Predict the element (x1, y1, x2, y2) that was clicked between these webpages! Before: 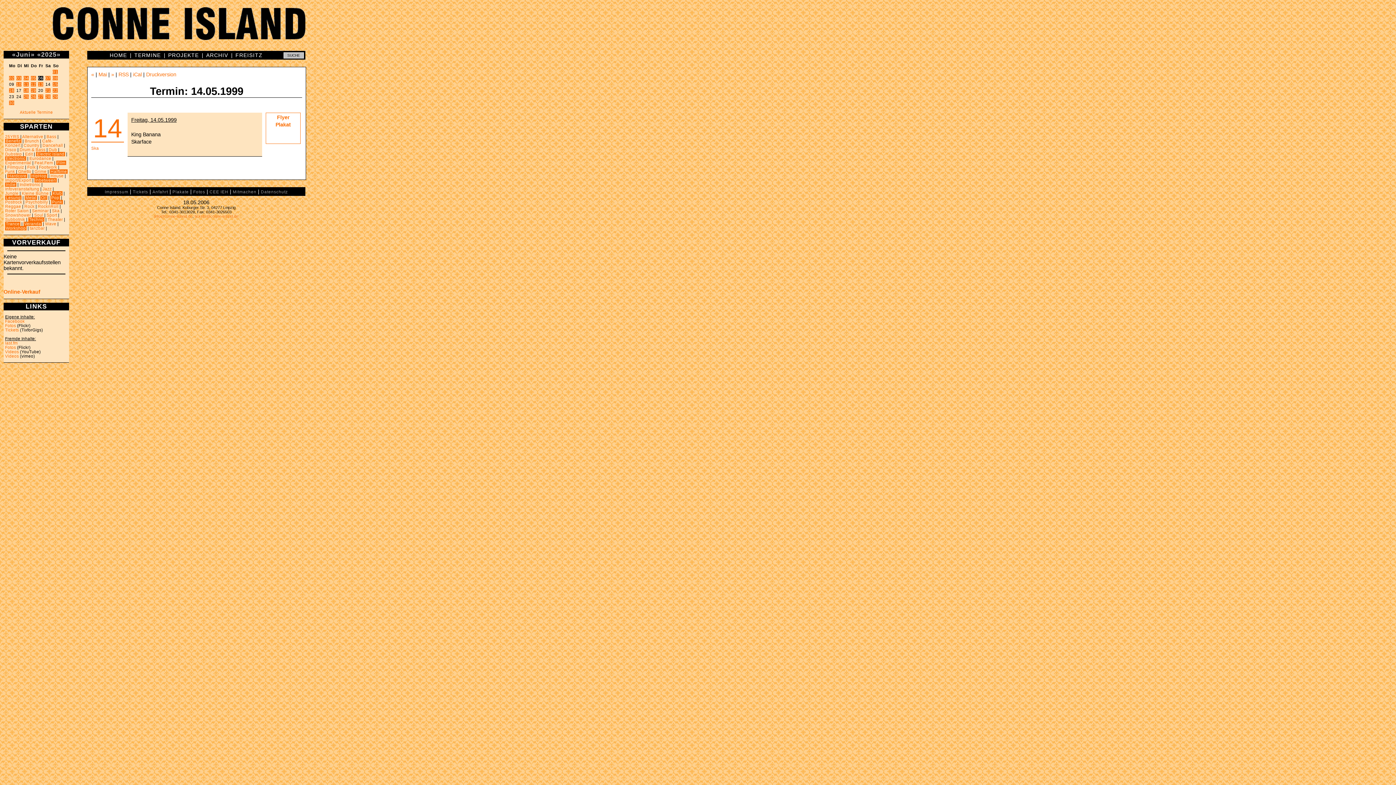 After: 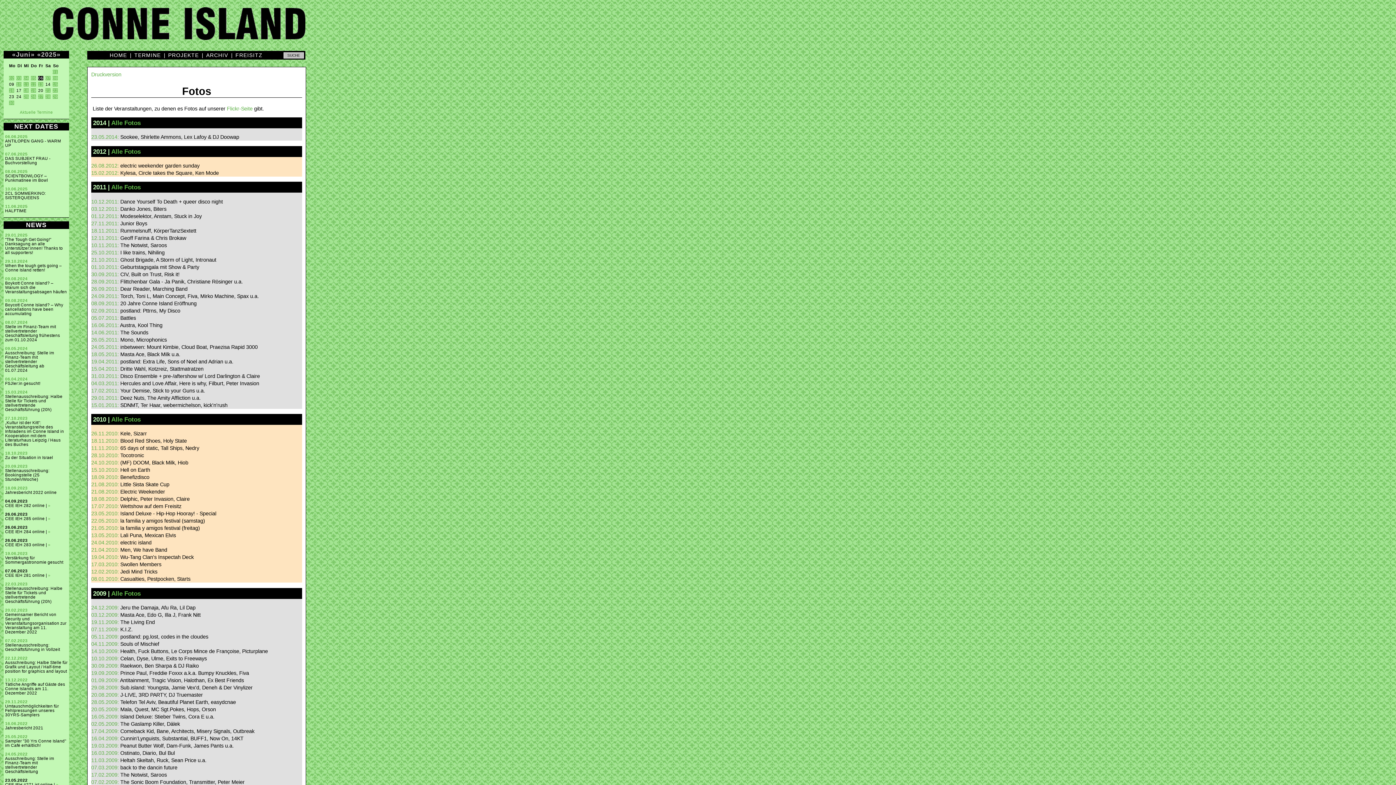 Action: bbox: (193, 189, 205, 194) label: Fotos